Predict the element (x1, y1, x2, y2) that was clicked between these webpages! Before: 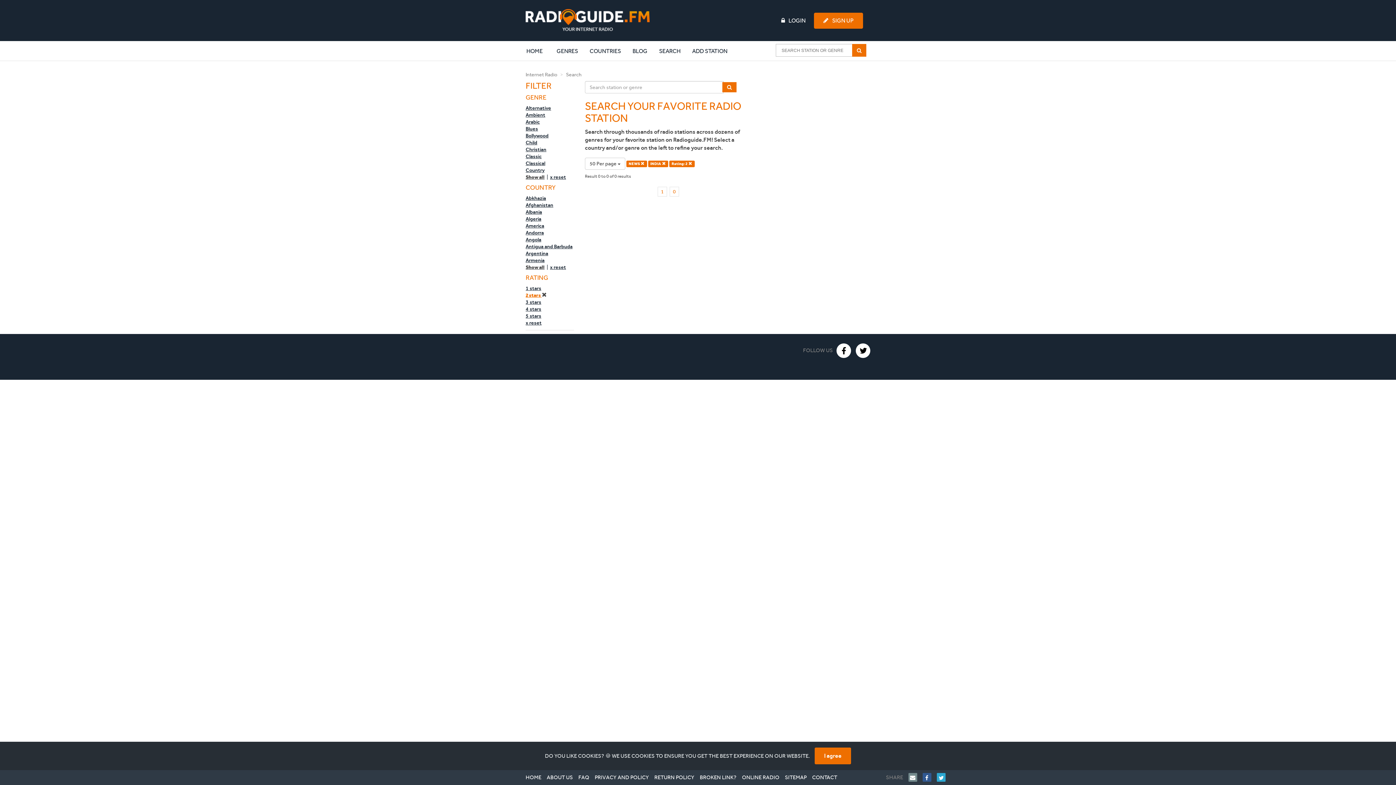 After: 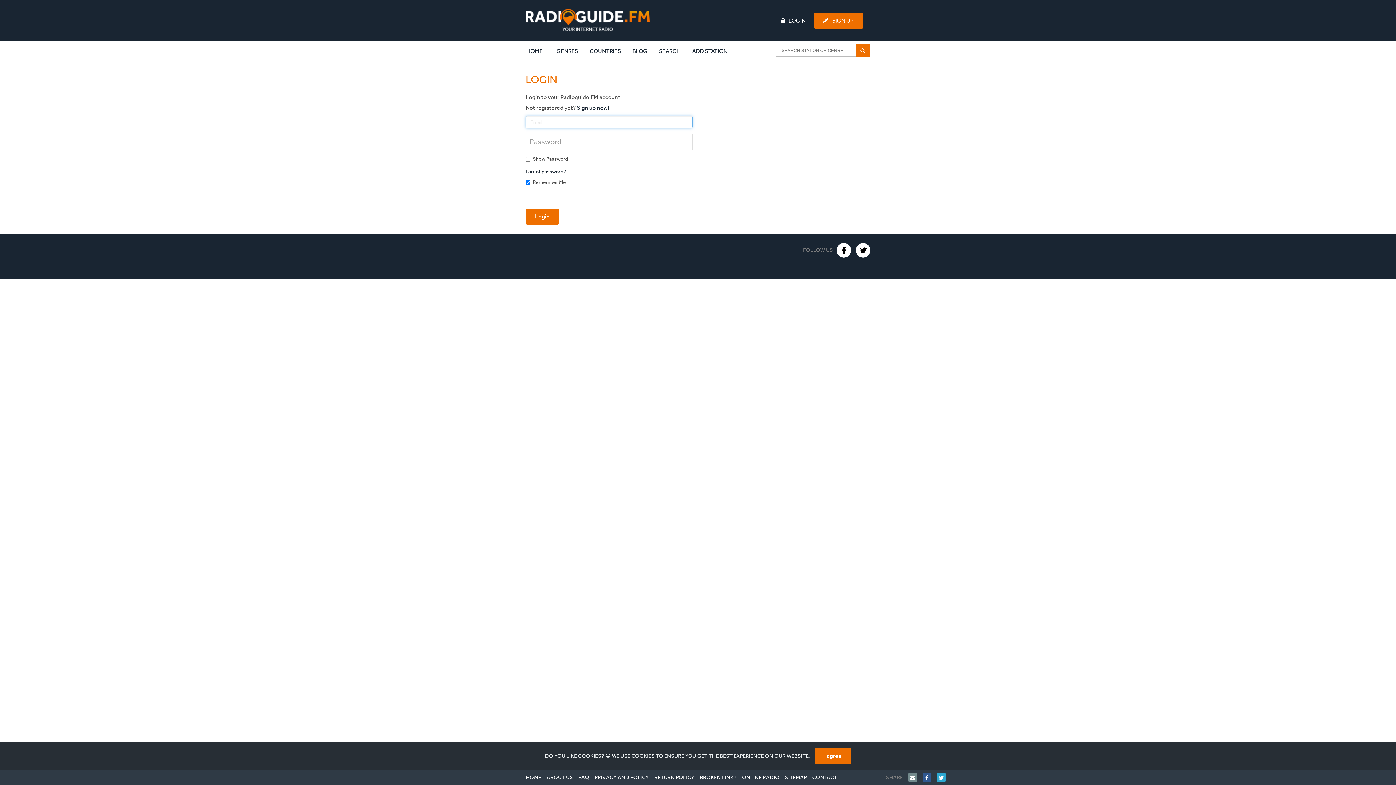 Action: label: LOGIN bbox: (781, 16, 805, 24)